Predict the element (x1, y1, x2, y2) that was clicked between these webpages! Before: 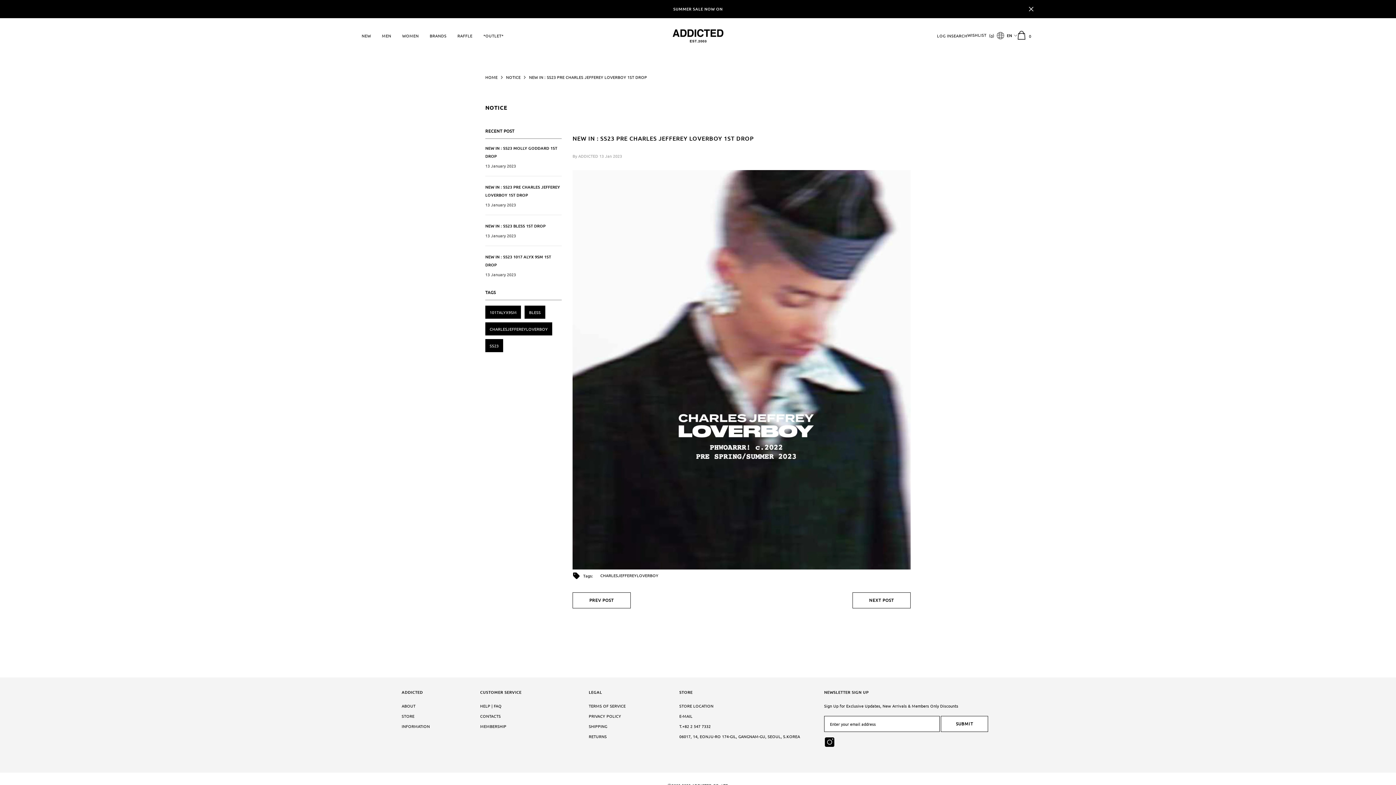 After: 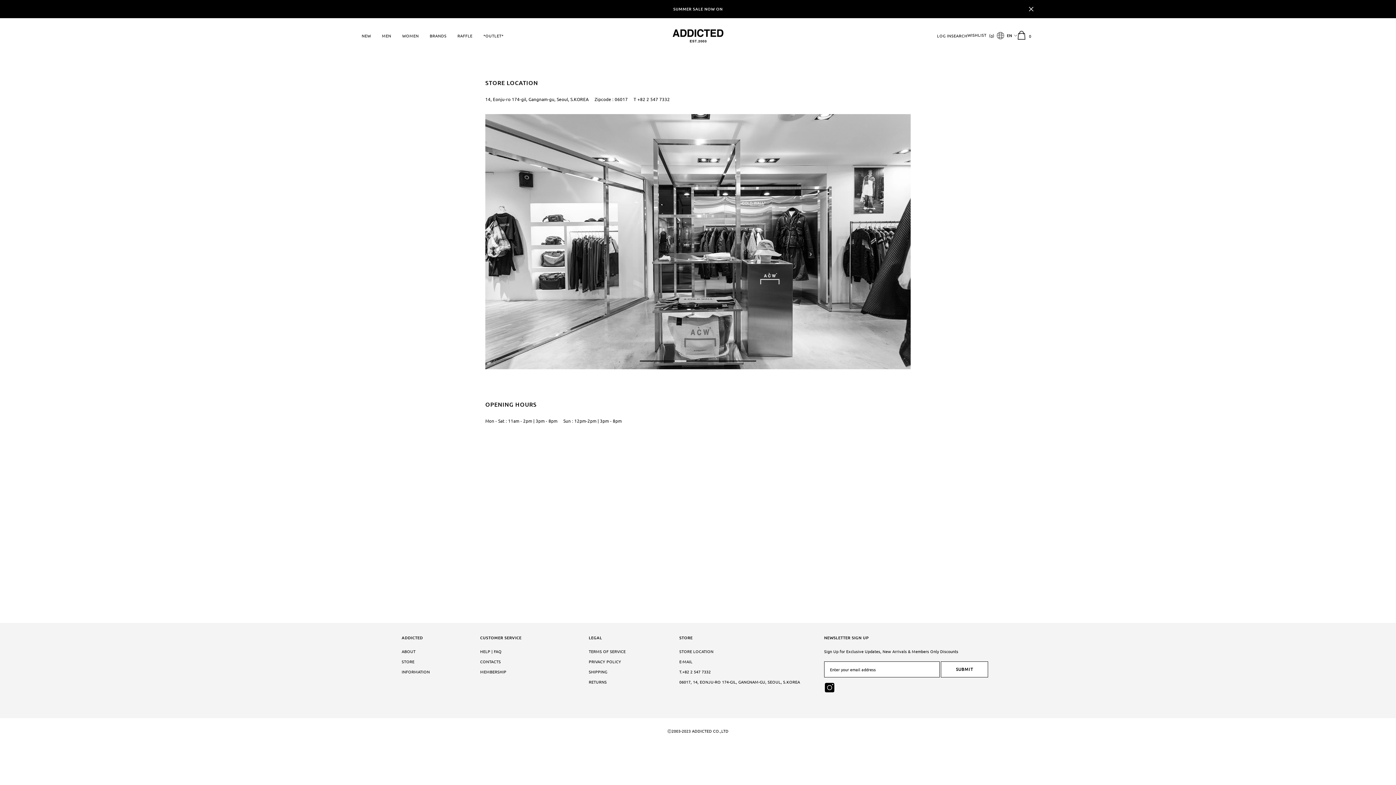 Action: label: 06017, 14, EONJU-RO 174-GIL, GANGNAM-GU, SEOUL, S.KOREA bbox: (679, 731, 800, 741)